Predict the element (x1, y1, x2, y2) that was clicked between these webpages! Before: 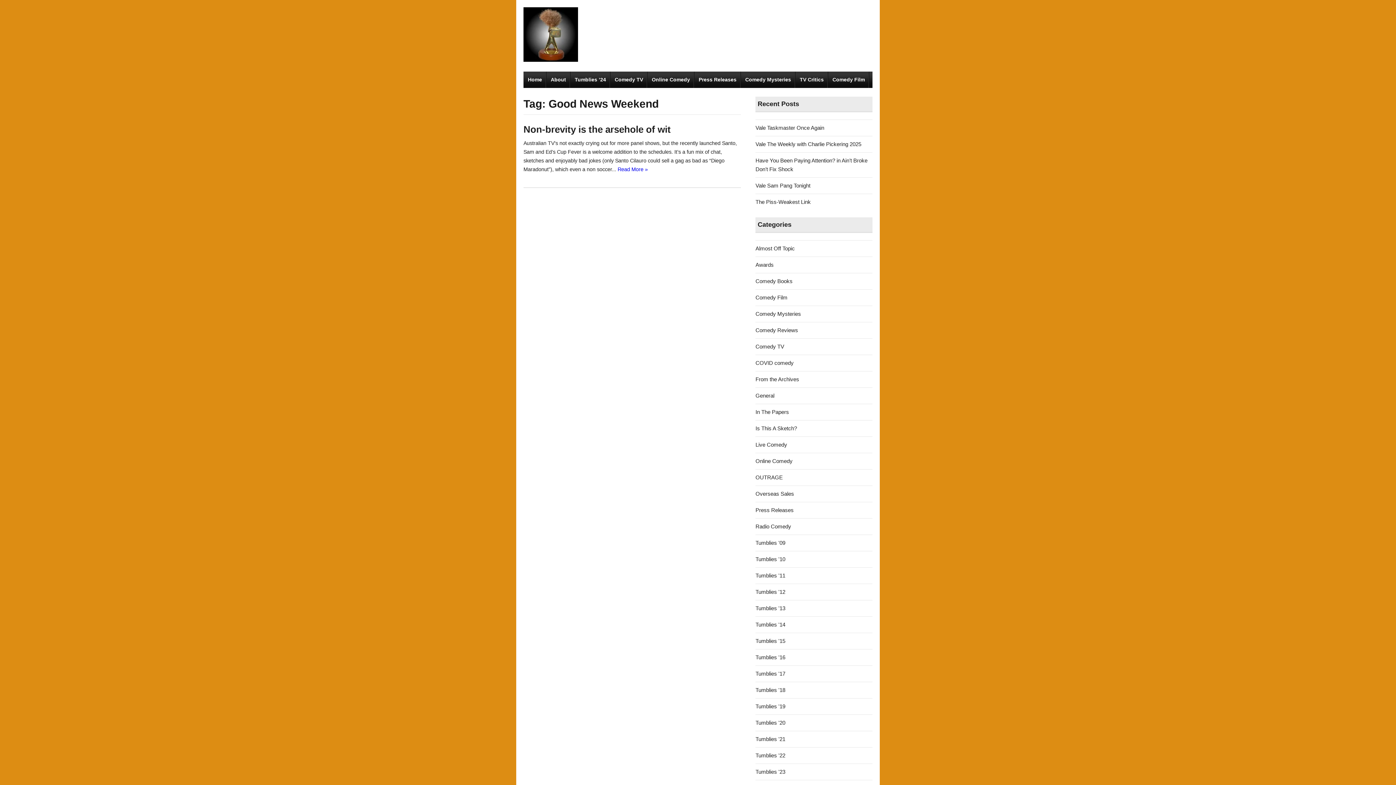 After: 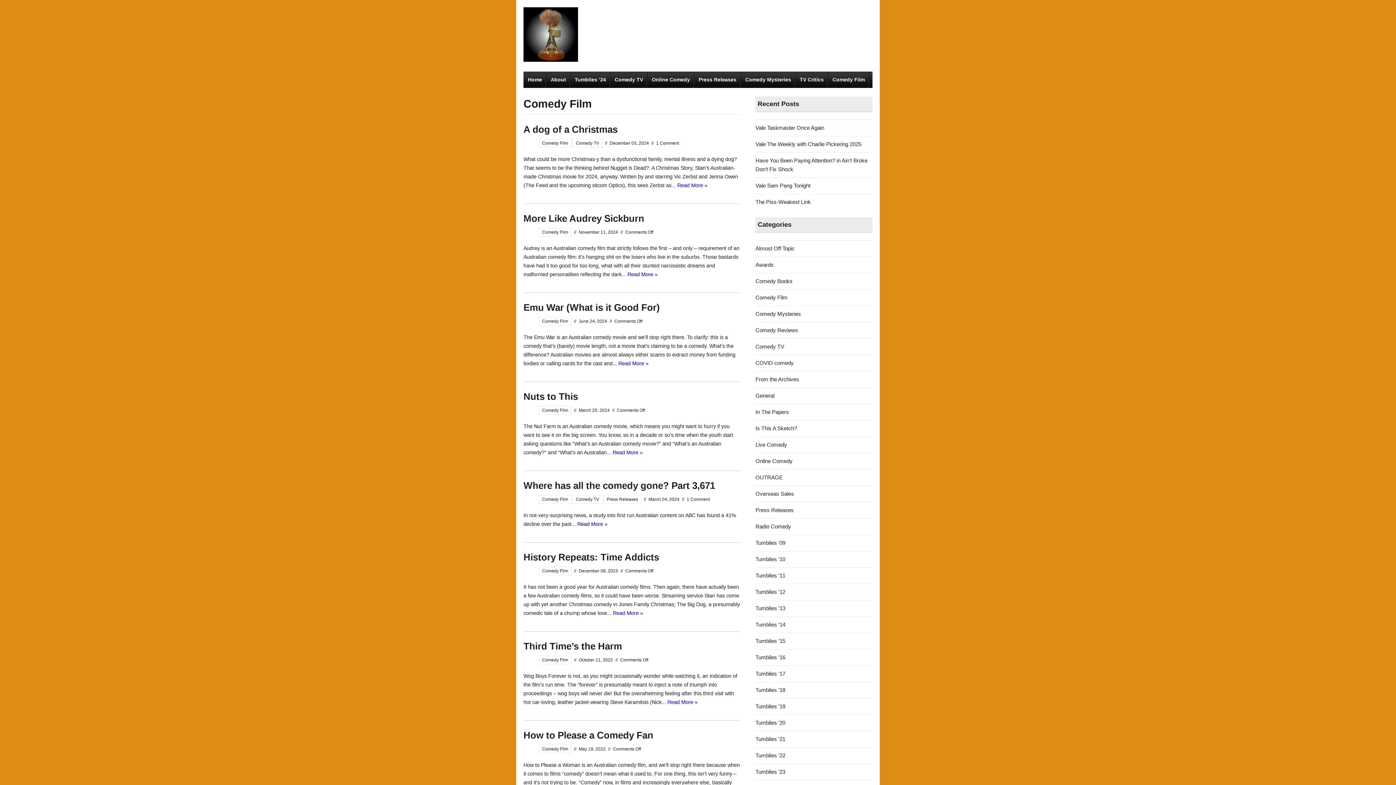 Action: bbox: (755, 294, 787, 300) label: Comedy Film